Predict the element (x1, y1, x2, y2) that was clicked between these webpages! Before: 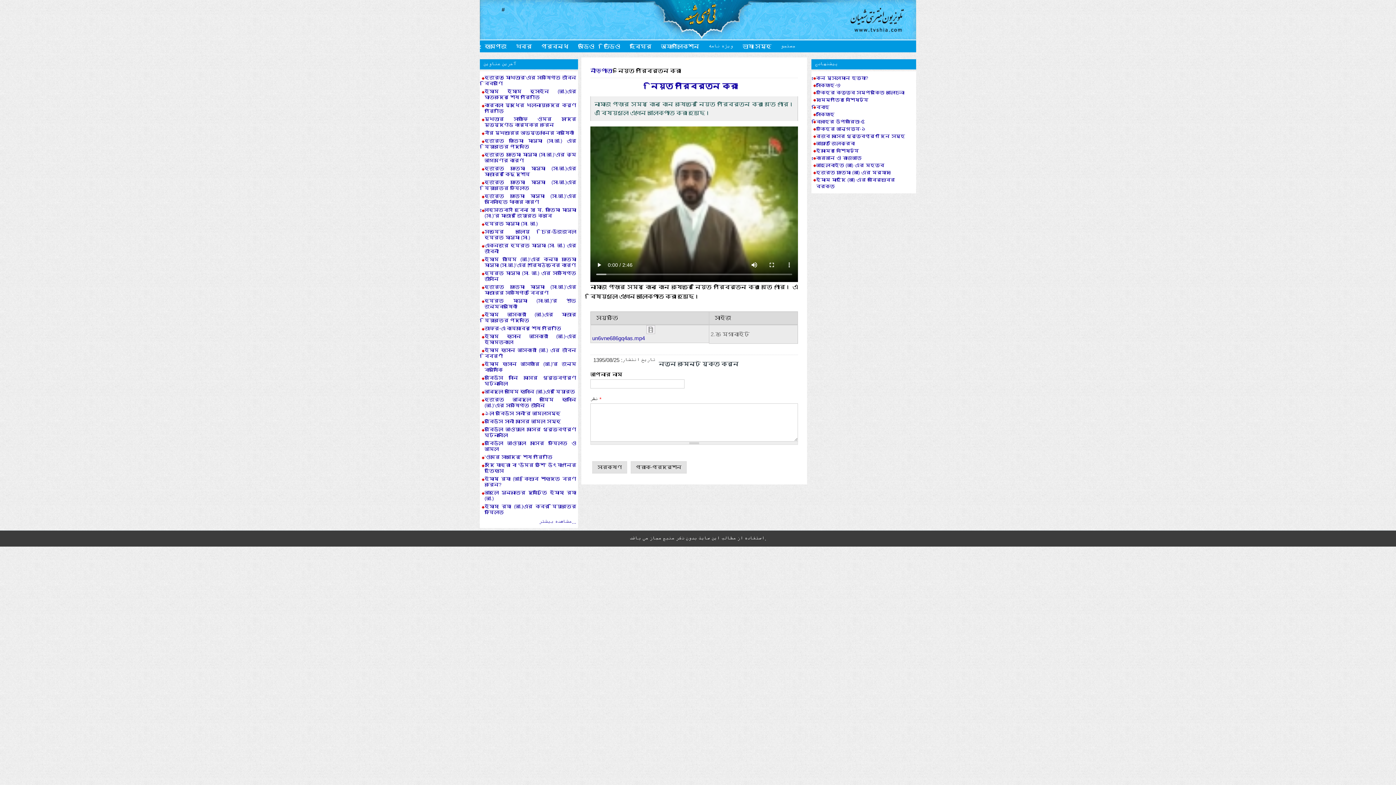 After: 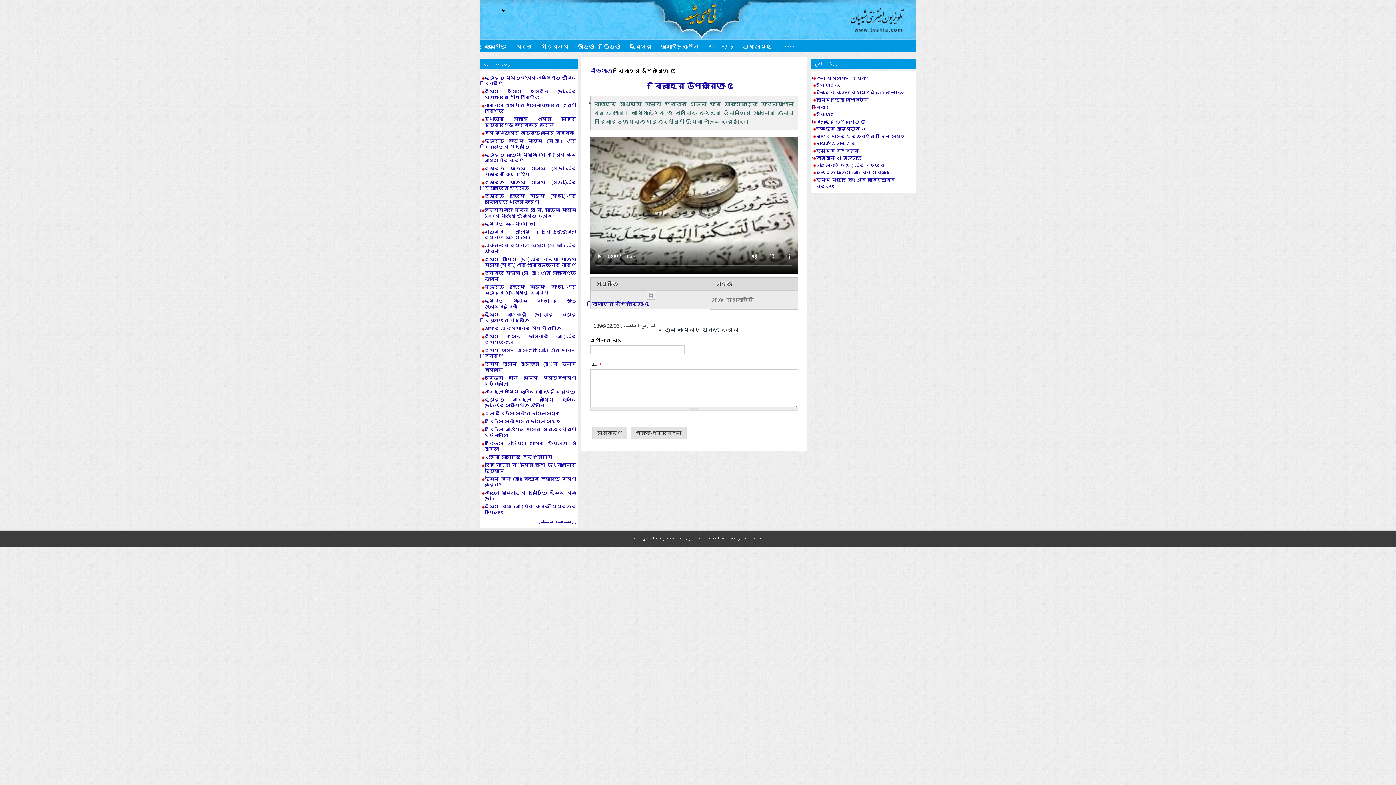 Action: bbox: (816, 119, 865, 124) label: বিবাহের উপকারিতা-৫